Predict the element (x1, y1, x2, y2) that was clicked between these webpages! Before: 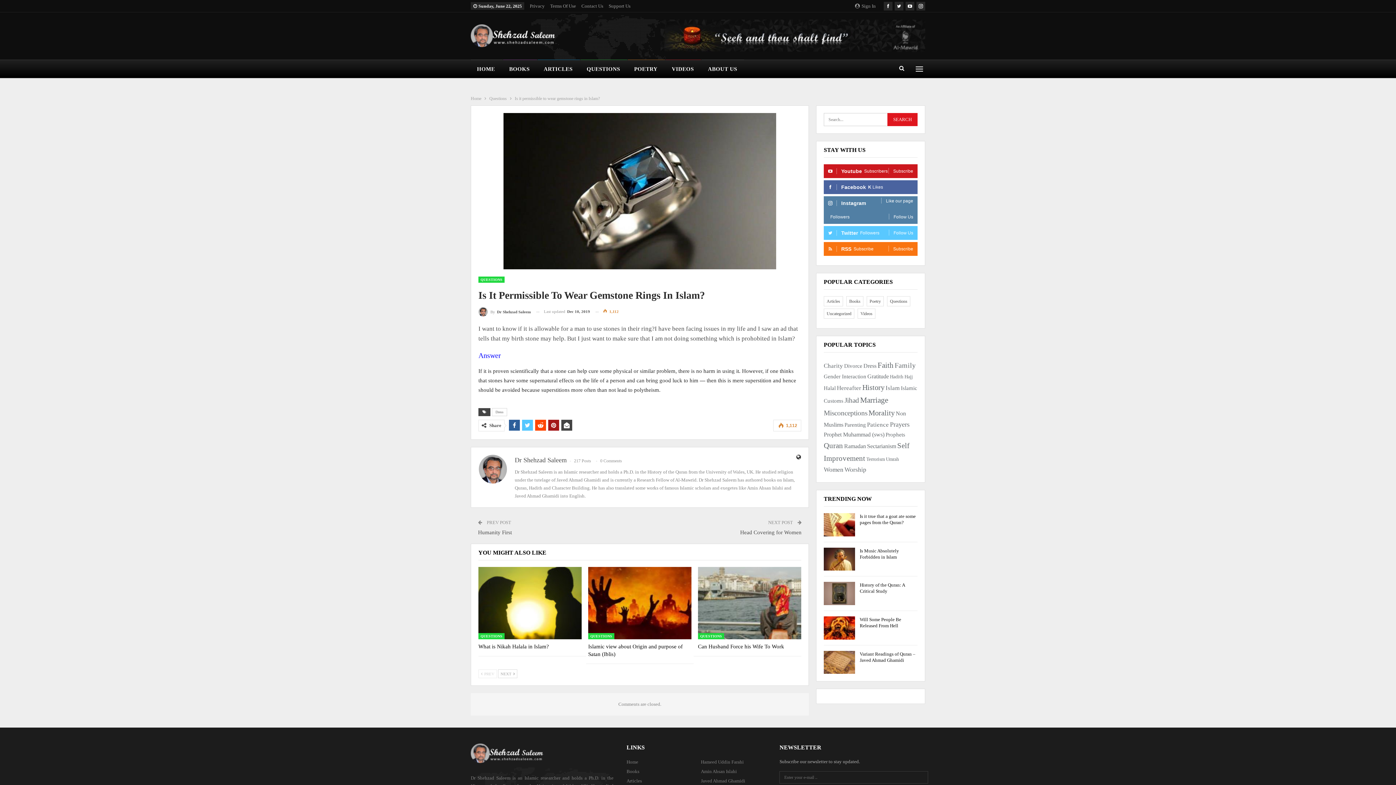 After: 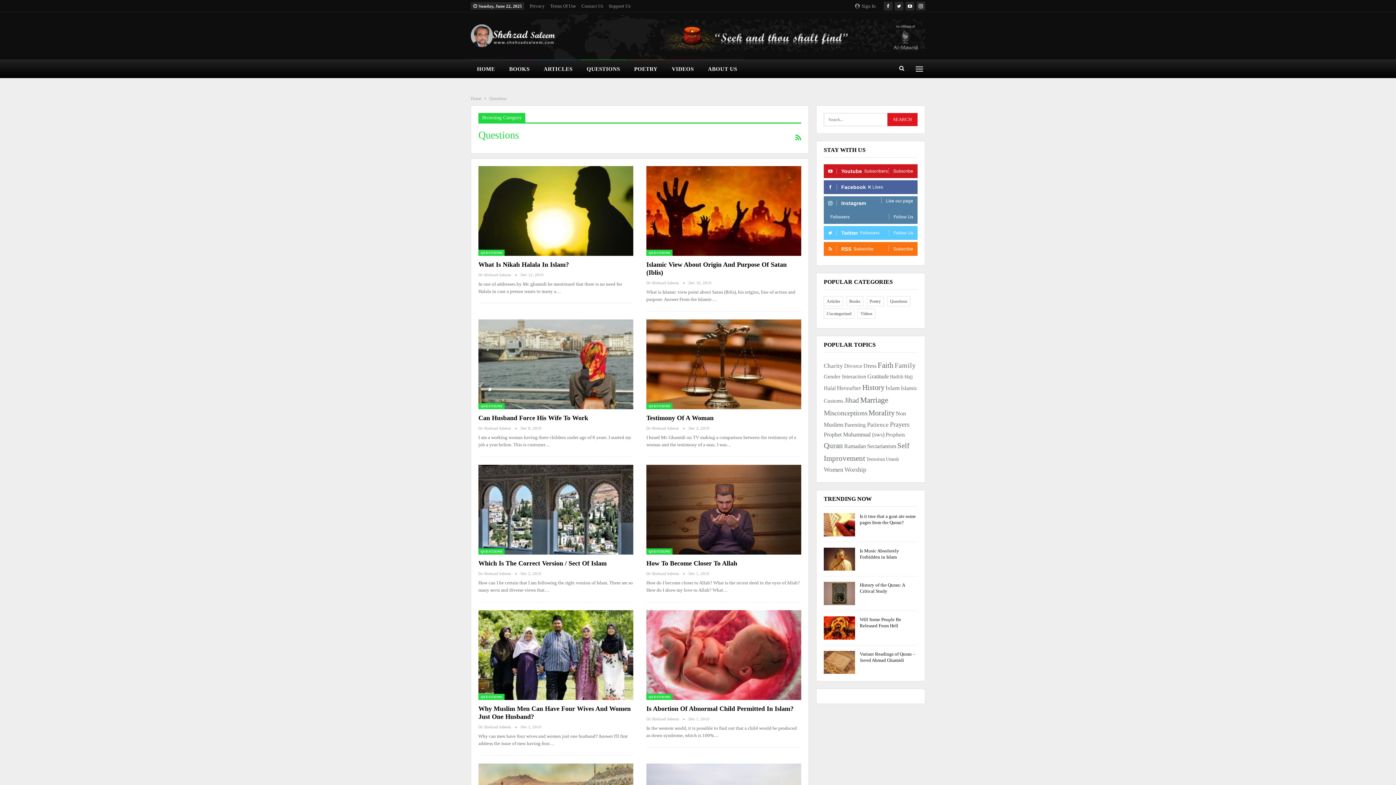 Action: bbox: (698, 633, 724, 639) label: QUESTIONS